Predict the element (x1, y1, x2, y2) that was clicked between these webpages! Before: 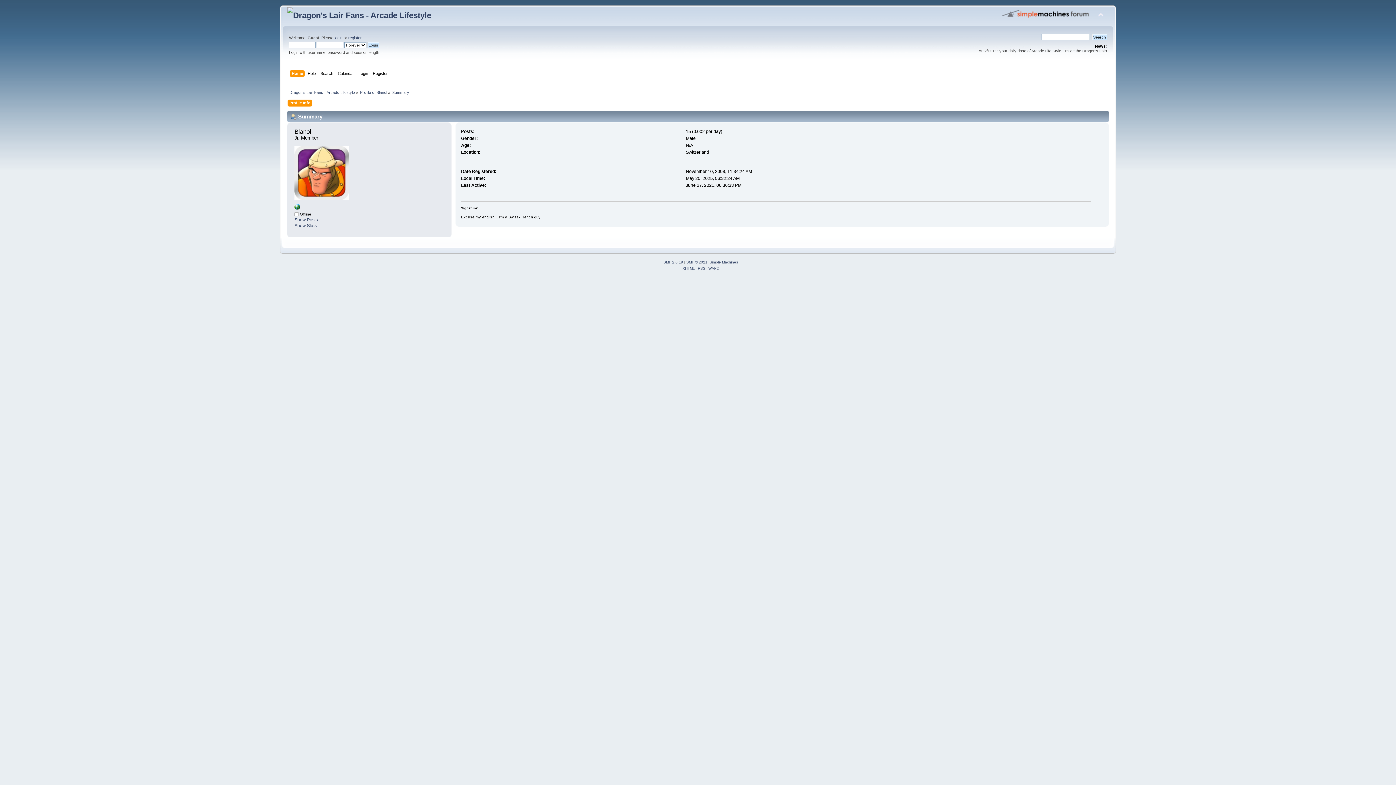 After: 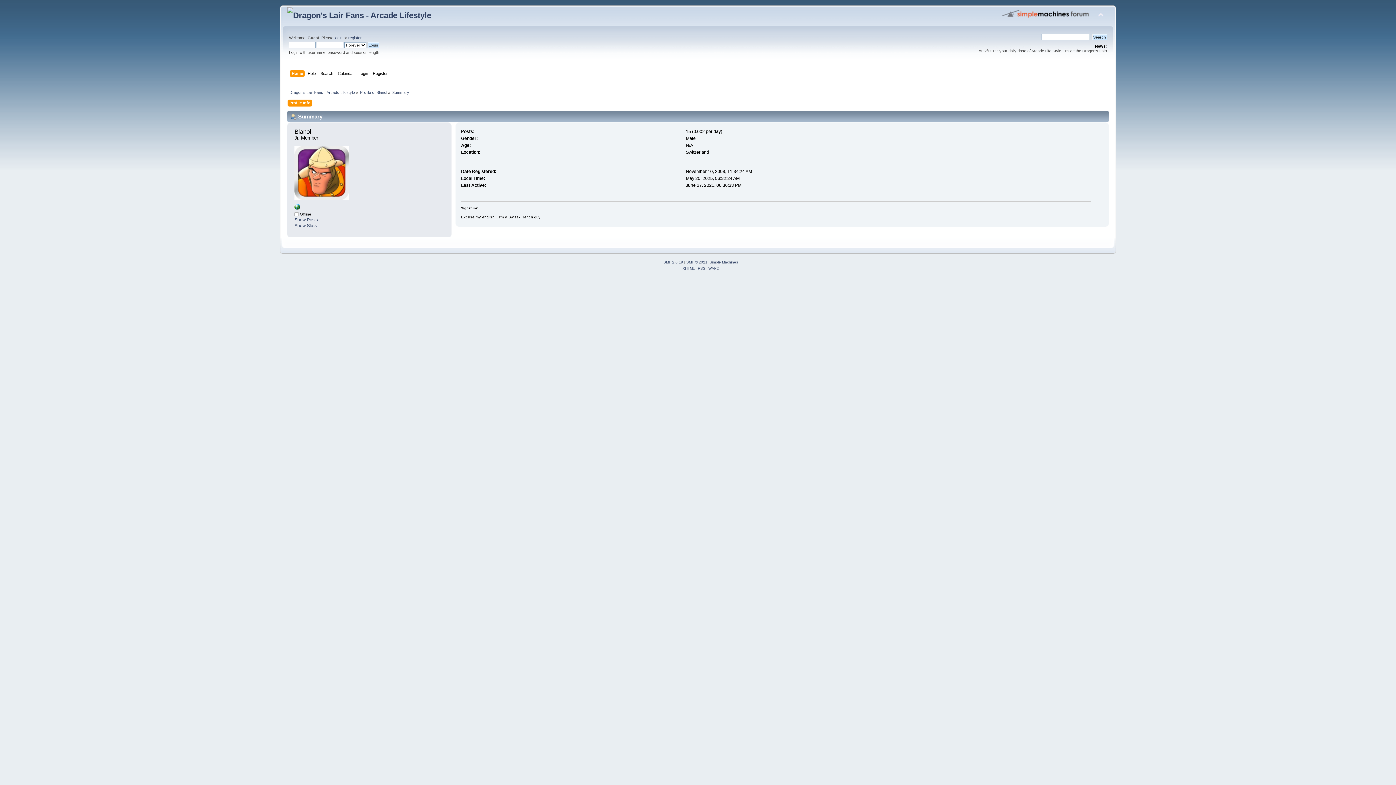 Action: bbox: (294, 205, 300, 210)